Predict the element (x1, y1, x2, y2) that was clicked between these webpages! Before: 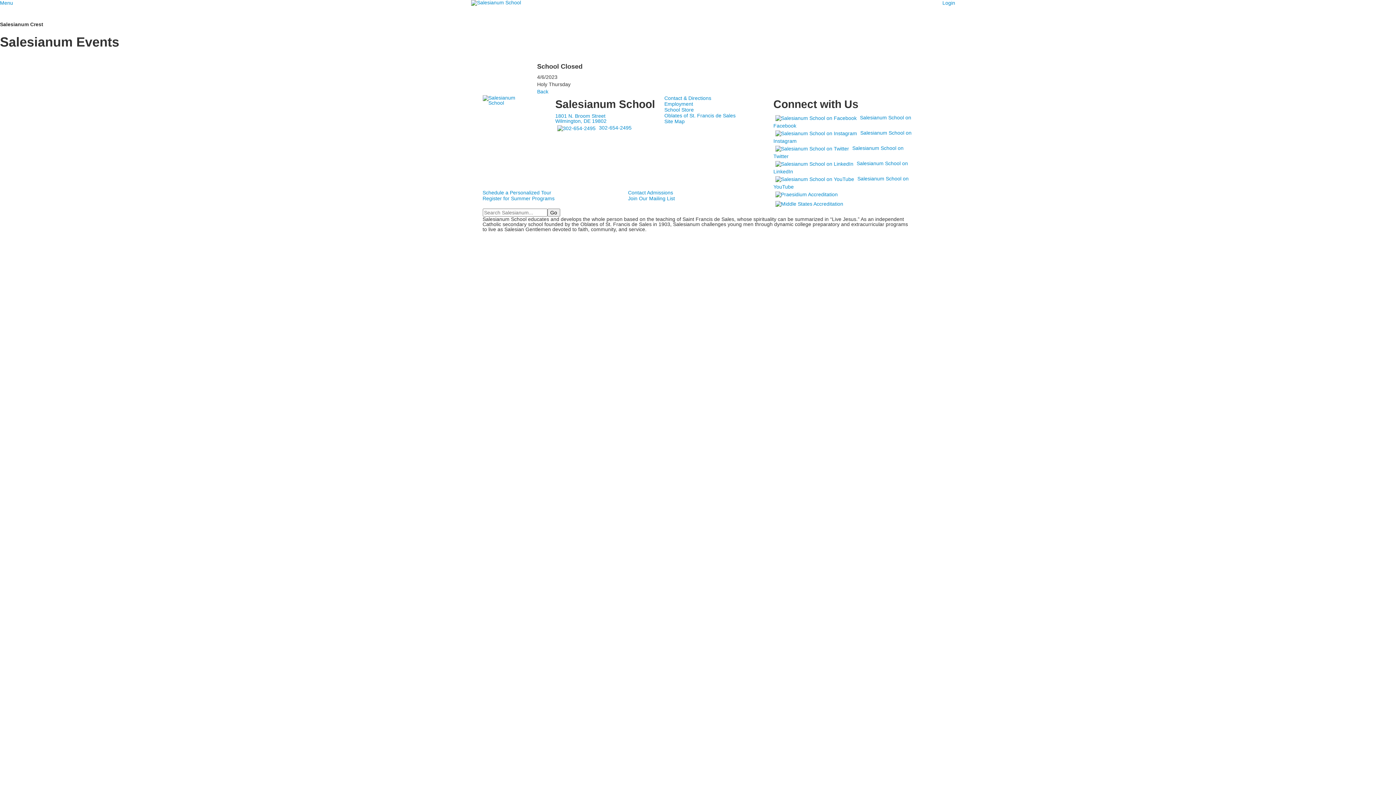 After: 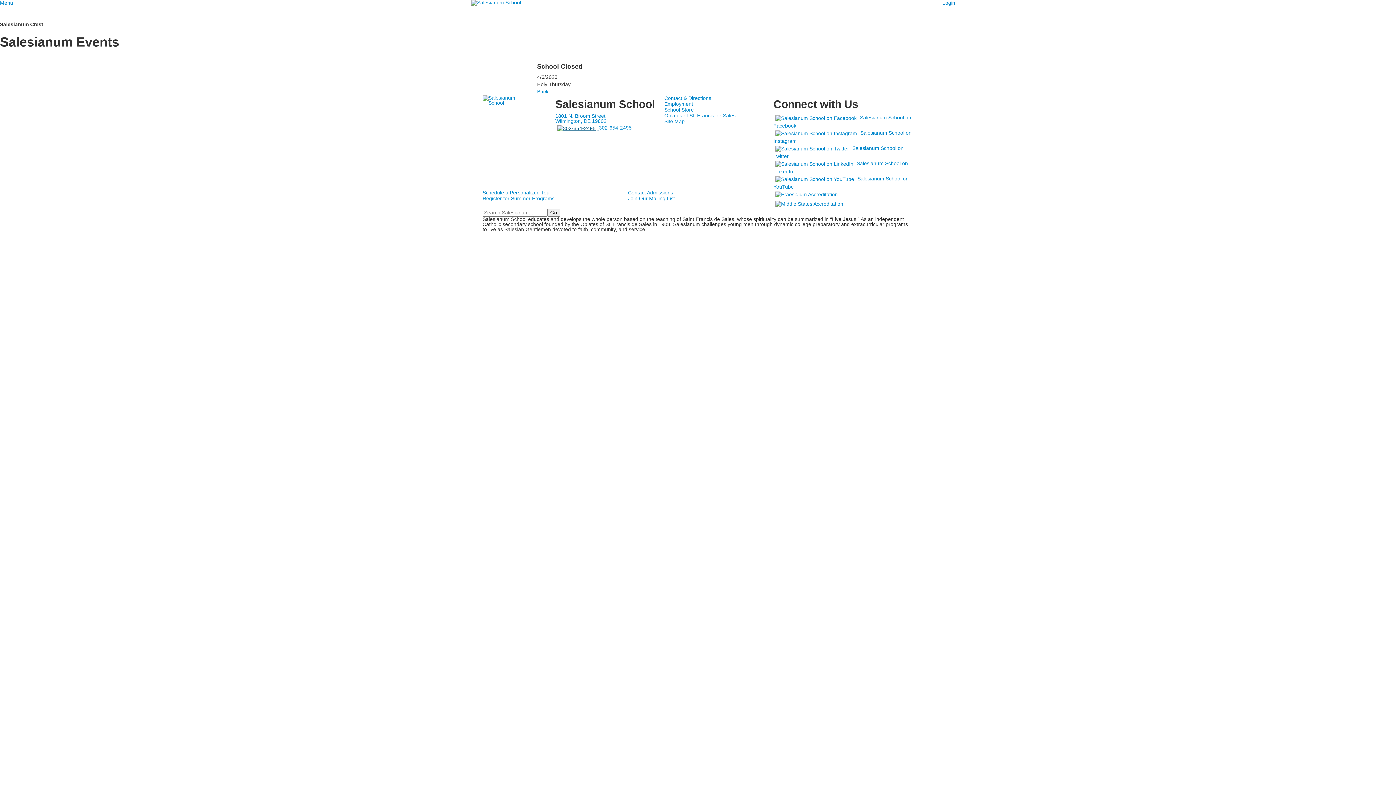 Action: bbox: (555, 124, 599, 130) label:  